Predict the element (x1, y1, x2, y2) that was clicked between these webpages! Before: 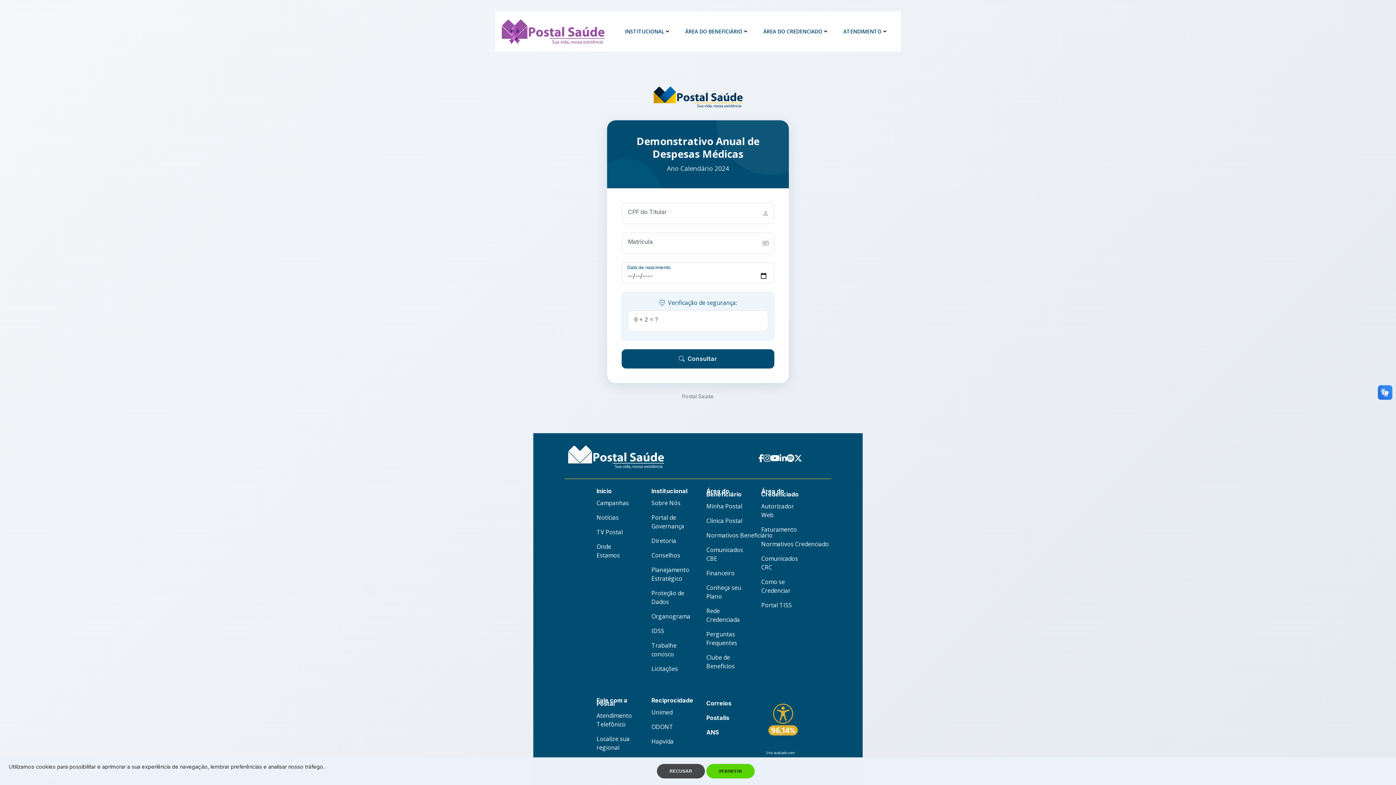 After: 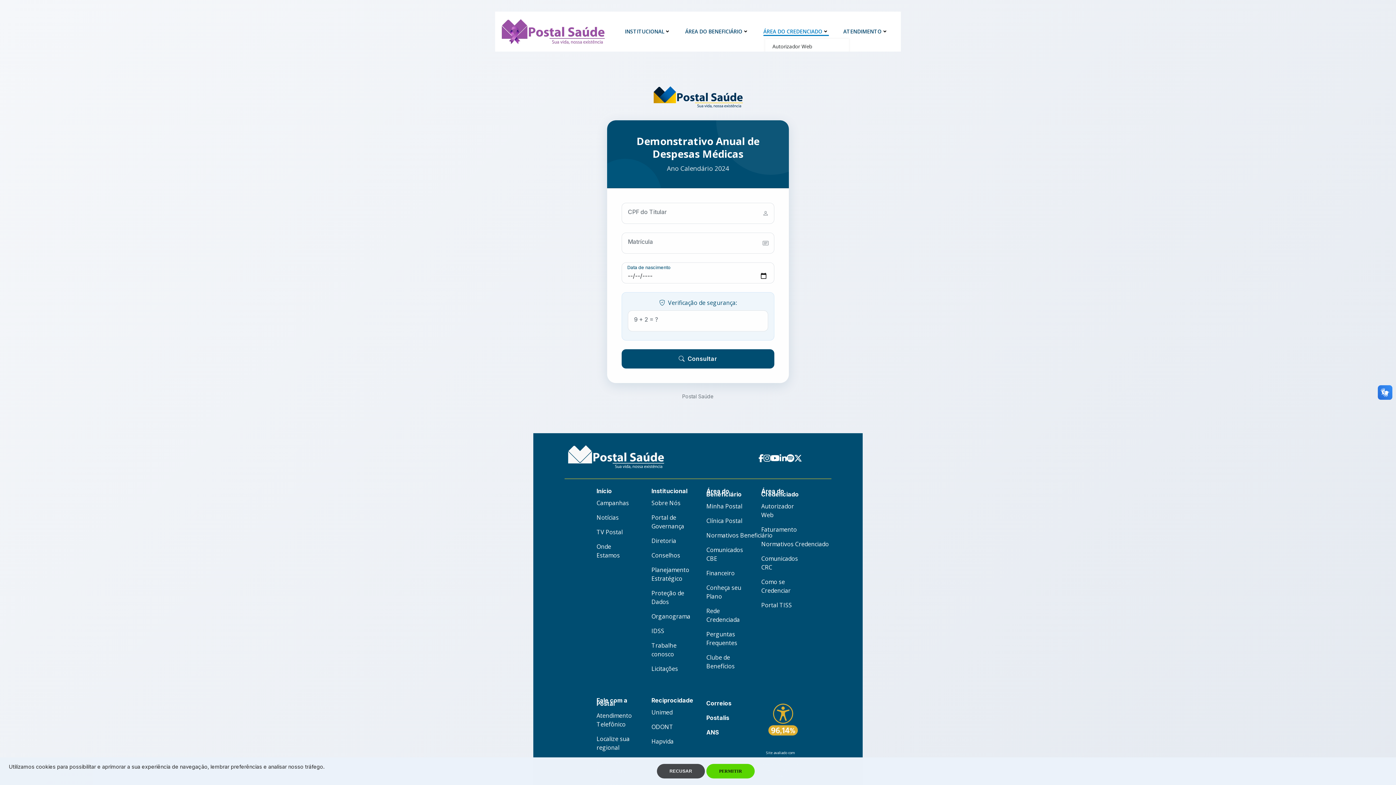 Action: label: ÁREA DO CREDENCIADO bbox: (763, 27, 828, 35)